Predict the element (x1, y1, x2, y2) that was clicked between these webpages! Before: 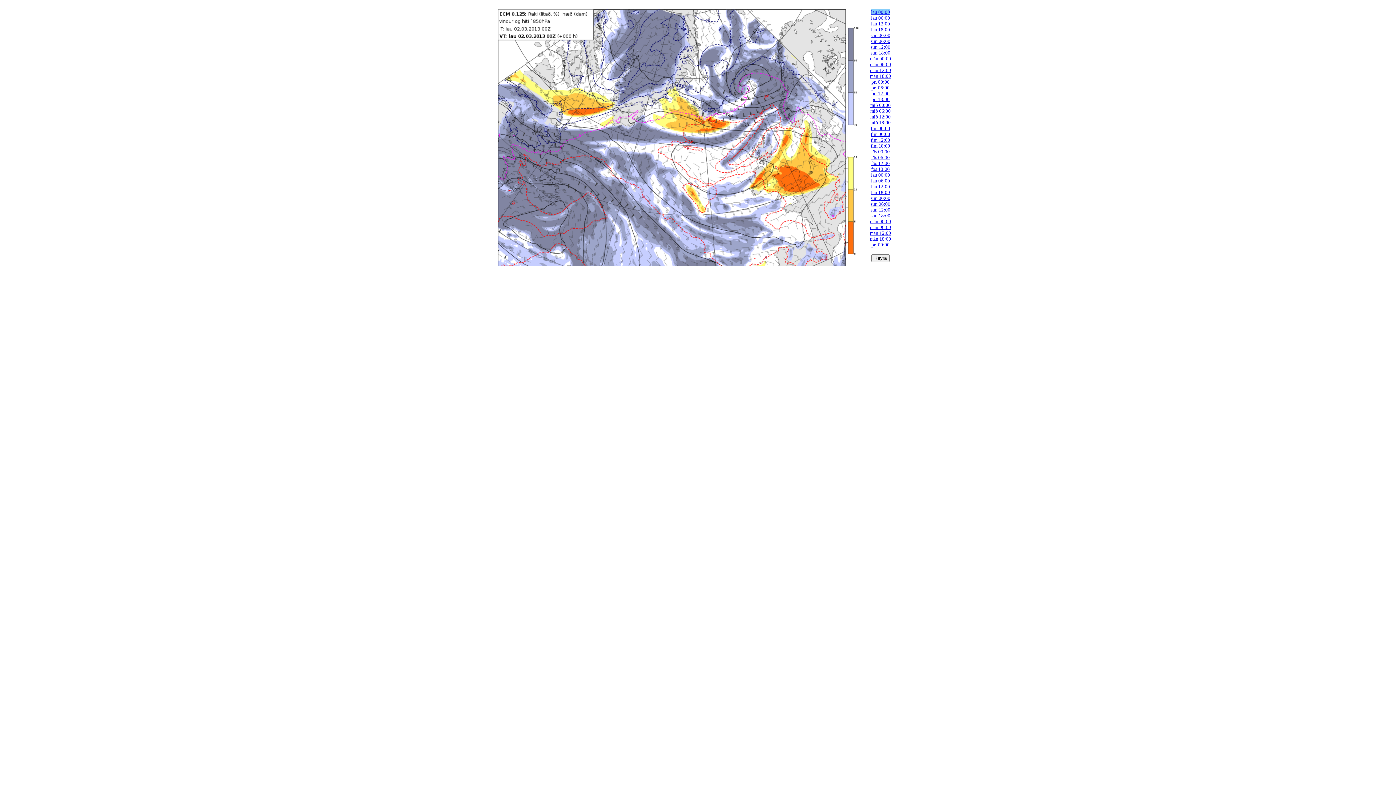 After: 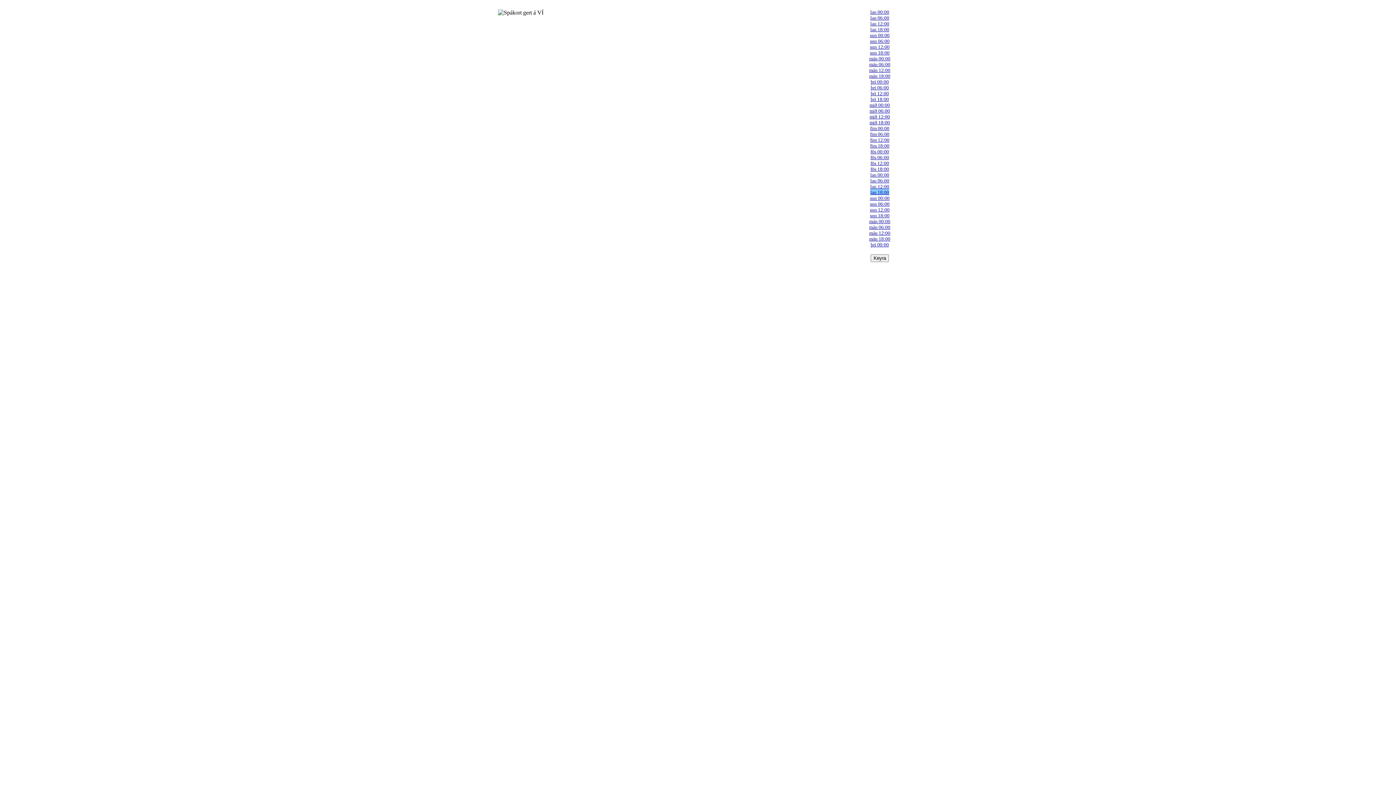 Action: label: lau 18:00 bbox: (871, 189, 890, 195)